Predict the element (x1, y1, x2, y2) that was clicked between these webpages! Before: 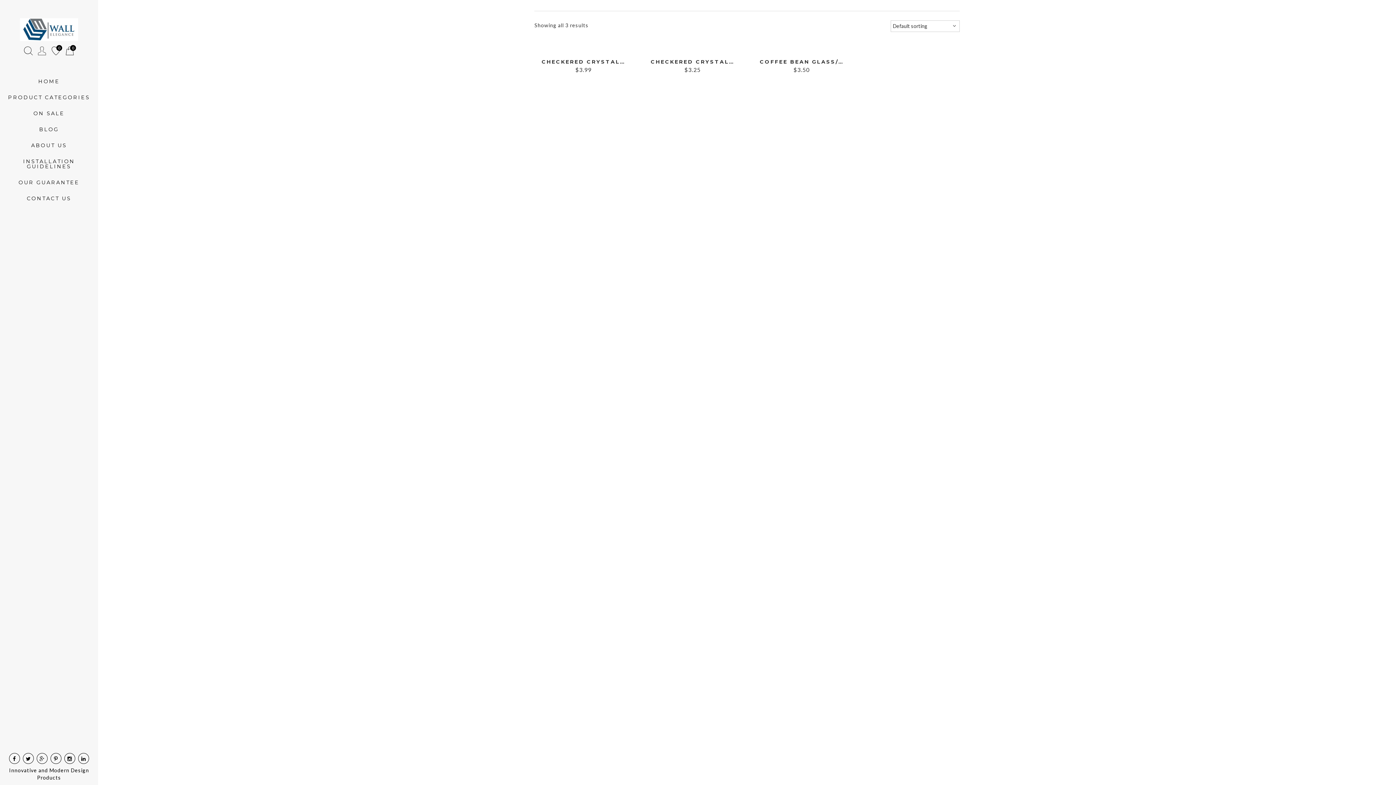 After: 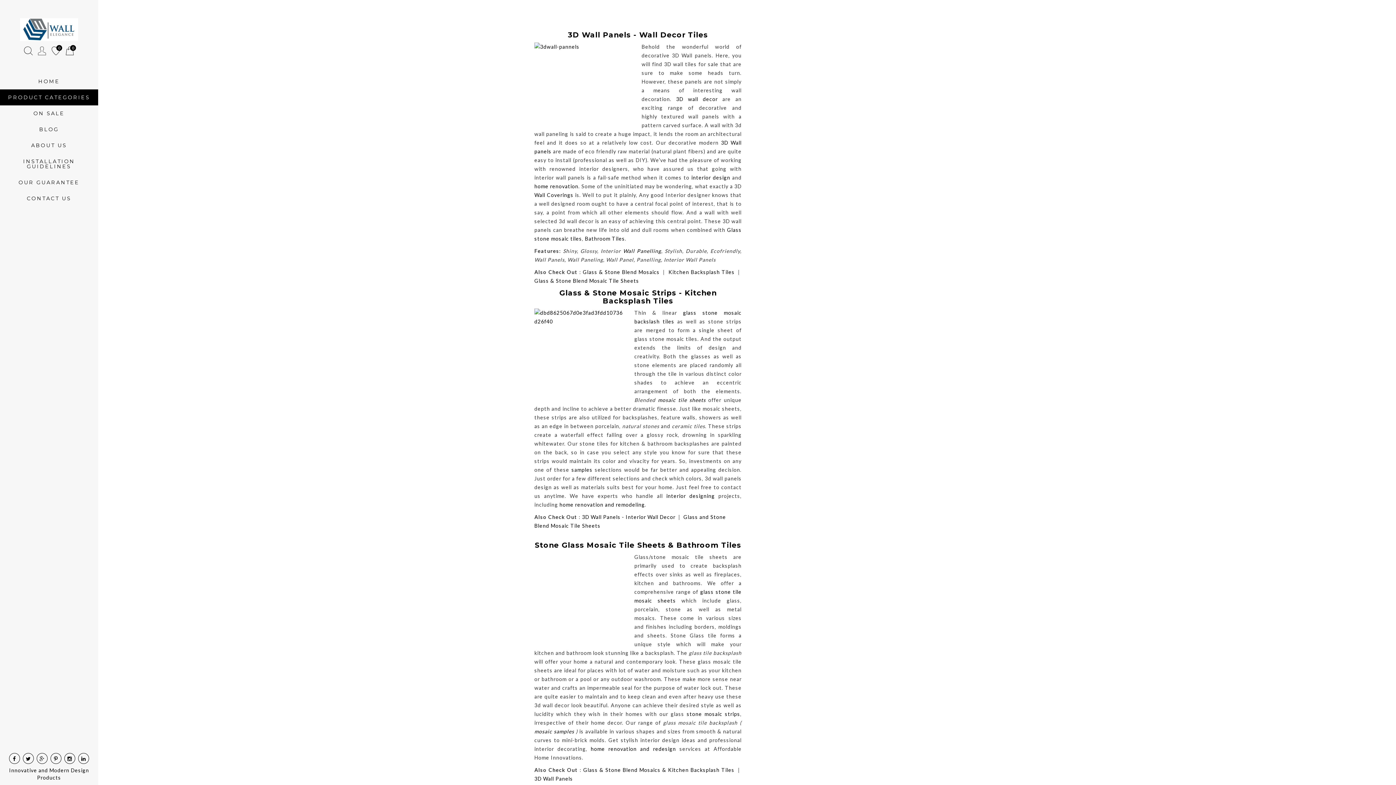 Action: label: PRODUCT CATEGORIES bbox: (0, 89, 98, 105)